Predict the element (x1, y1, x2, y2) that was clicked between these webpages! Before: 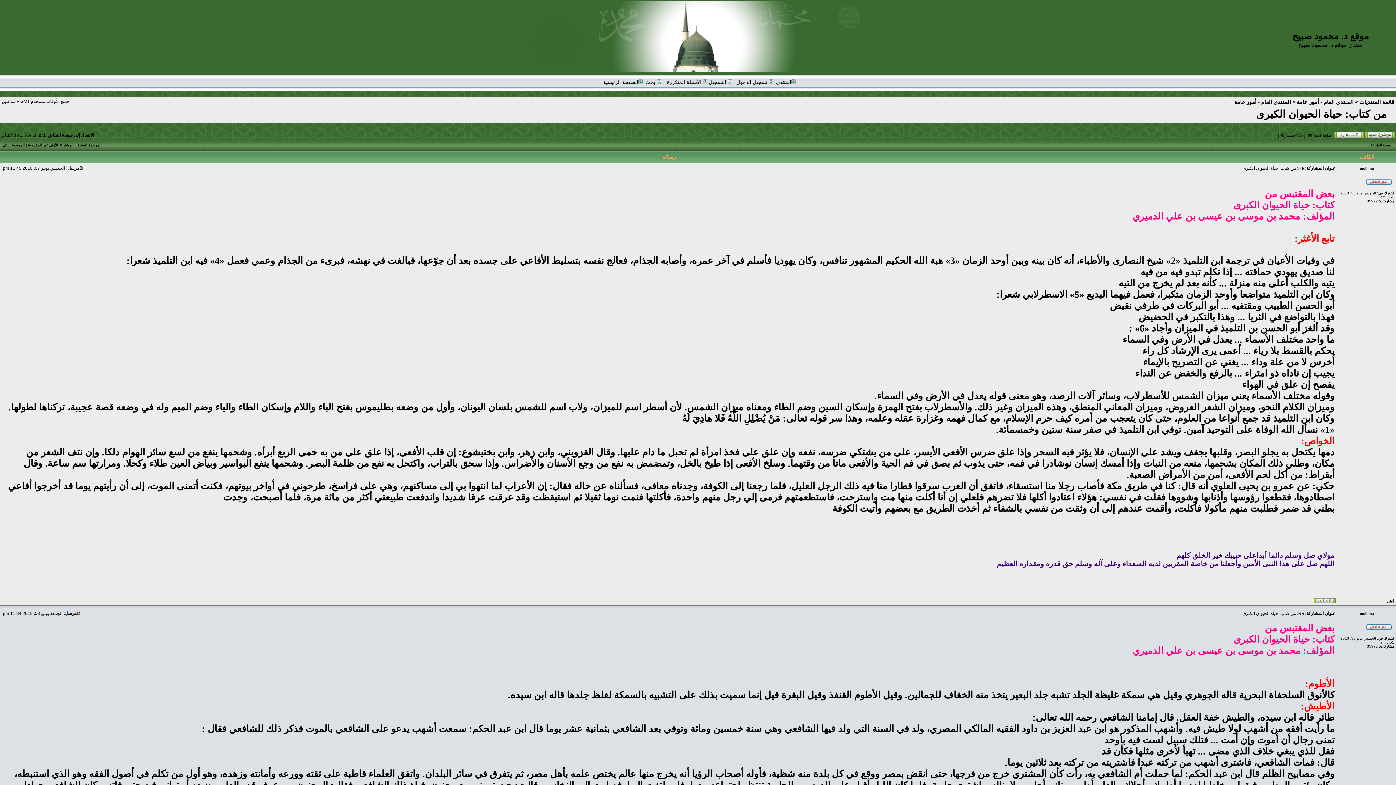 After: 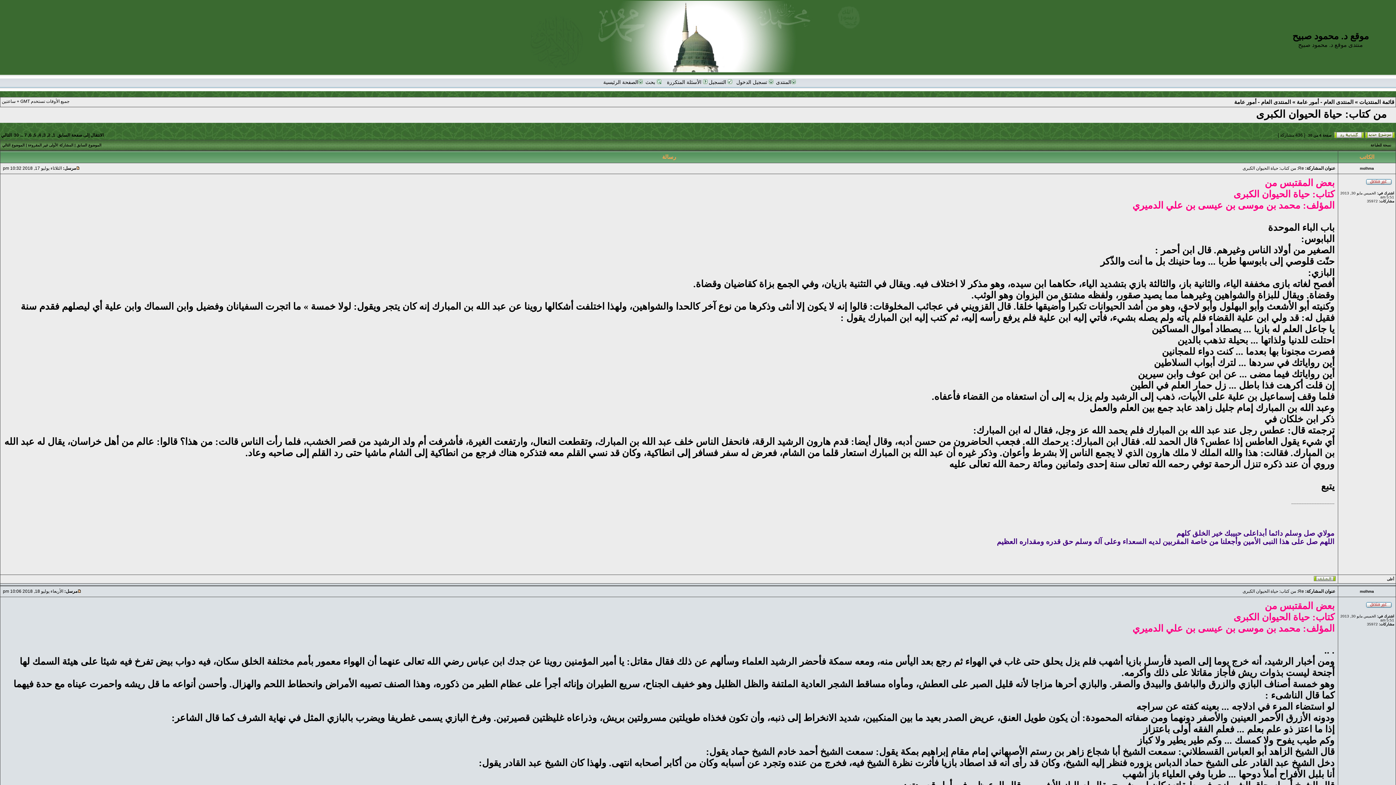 Action: label: 4 bbox: (29, 132, 31, 137)